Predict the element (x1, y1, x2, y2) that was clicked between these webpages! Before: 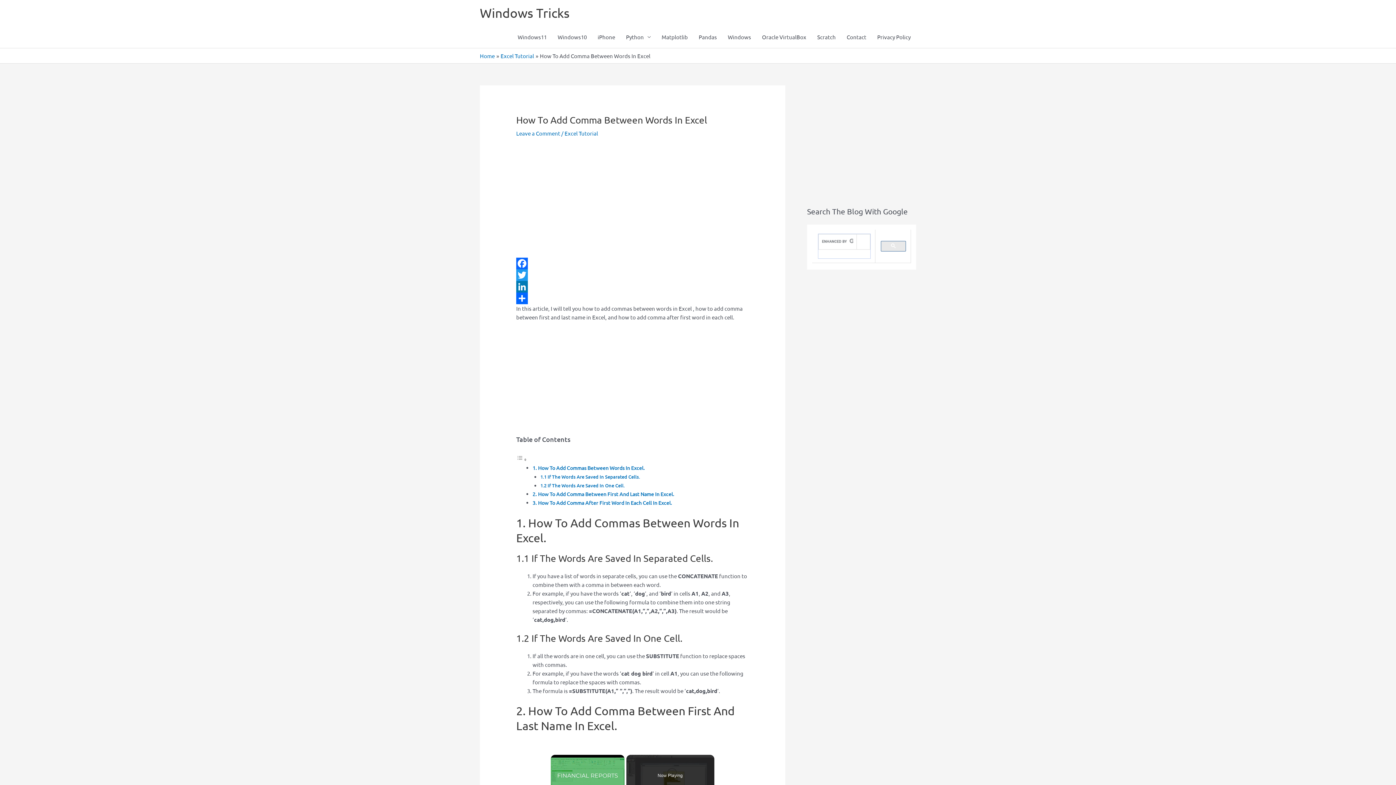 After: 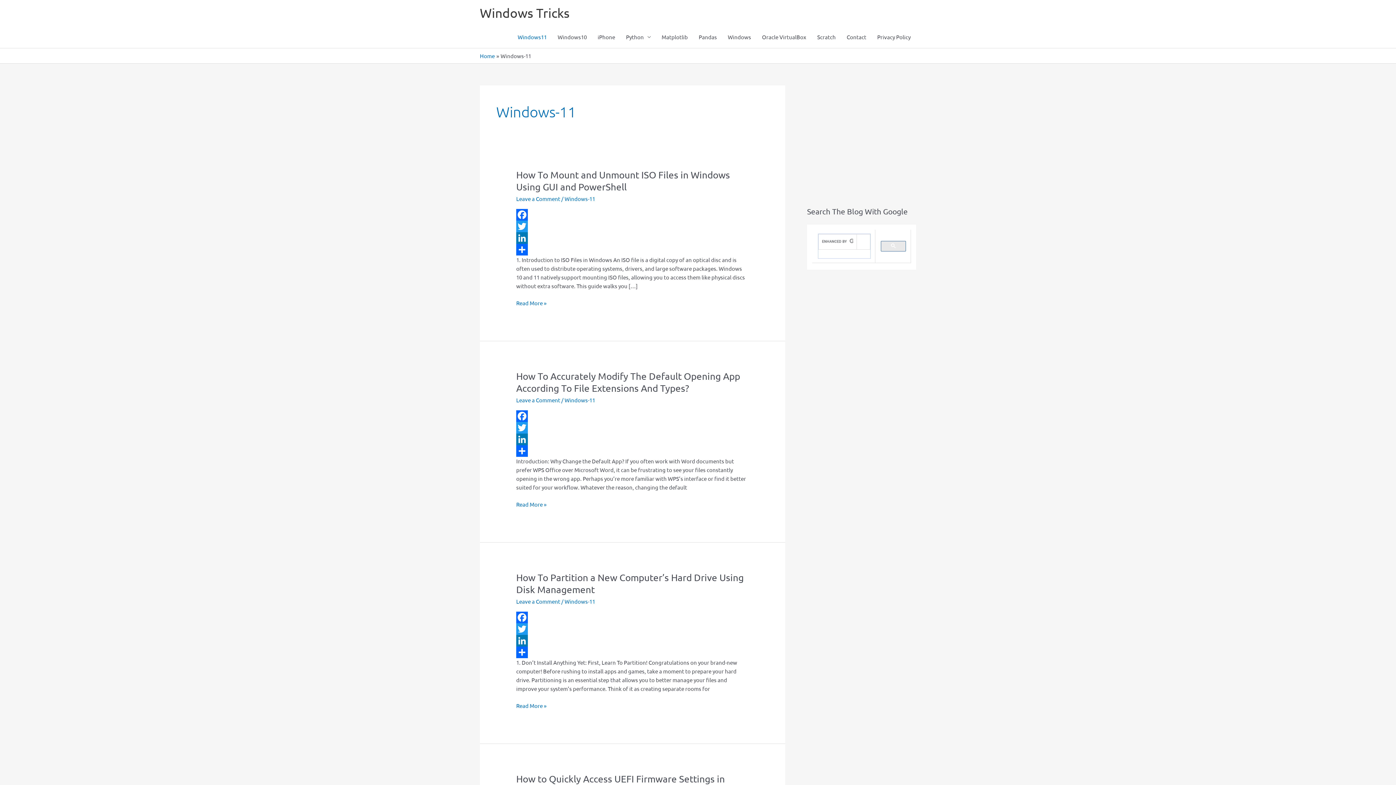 Action: bbox: (512, 26, 552, 48) label: Windows11